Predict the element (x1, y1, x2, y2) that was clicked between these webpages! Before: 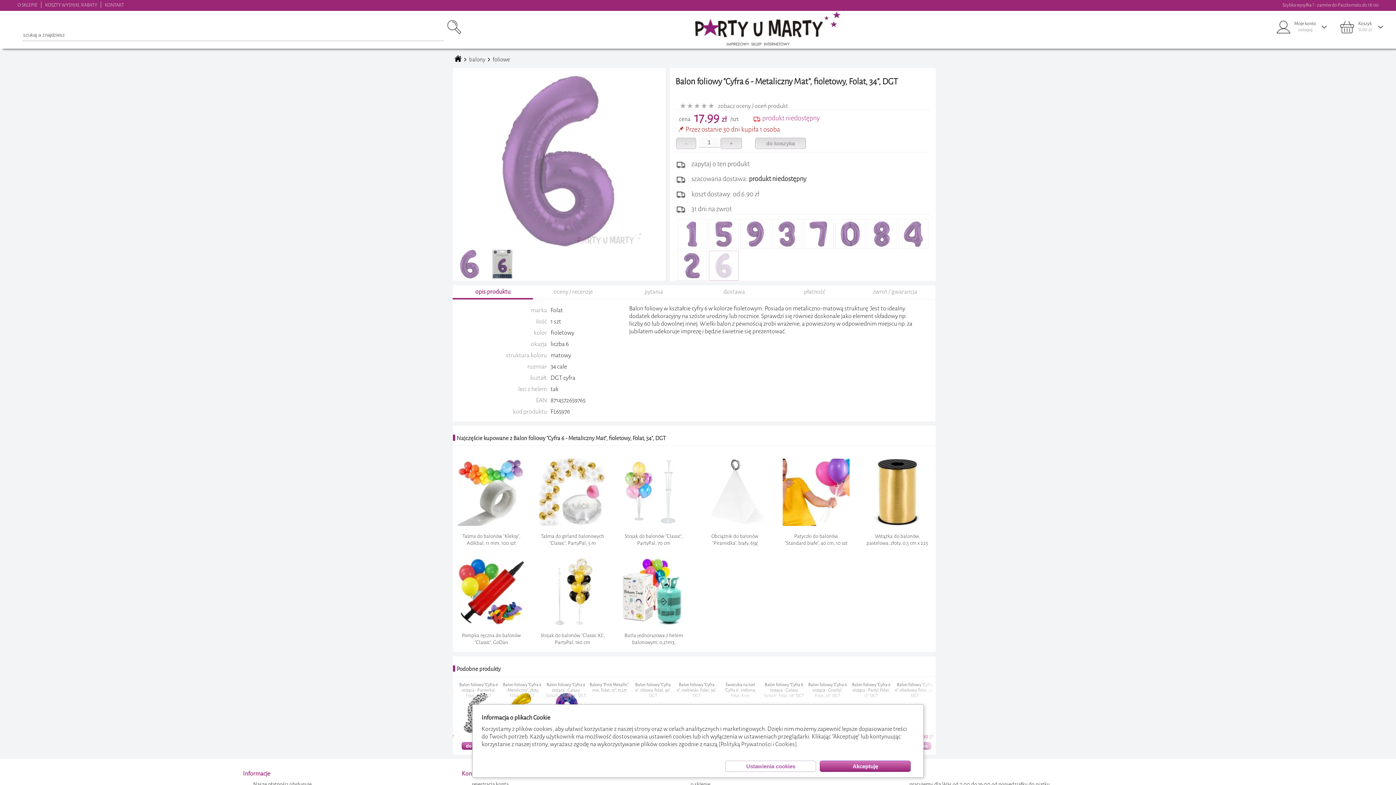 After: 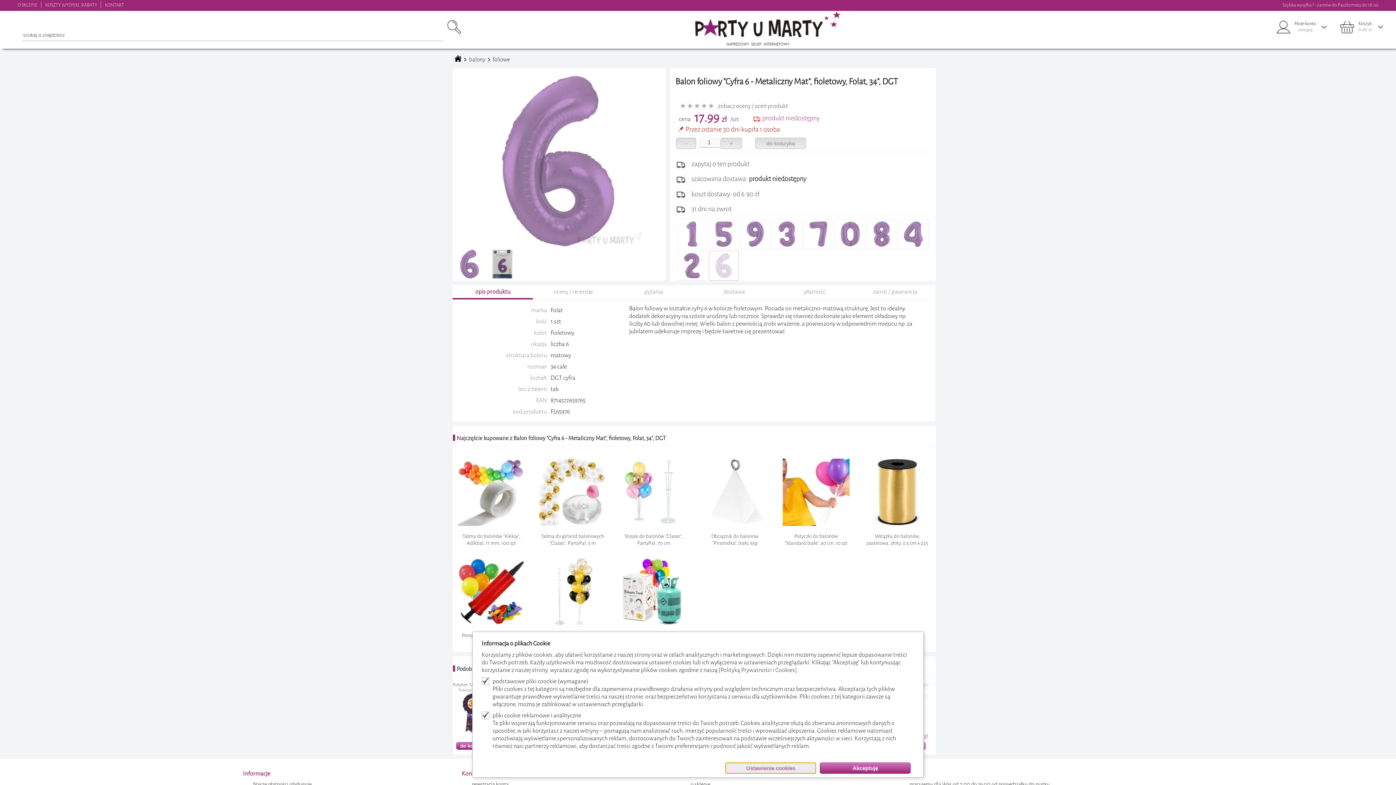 Action: bbox: (725, 761, 816, 772) label: Ustawienia cookies